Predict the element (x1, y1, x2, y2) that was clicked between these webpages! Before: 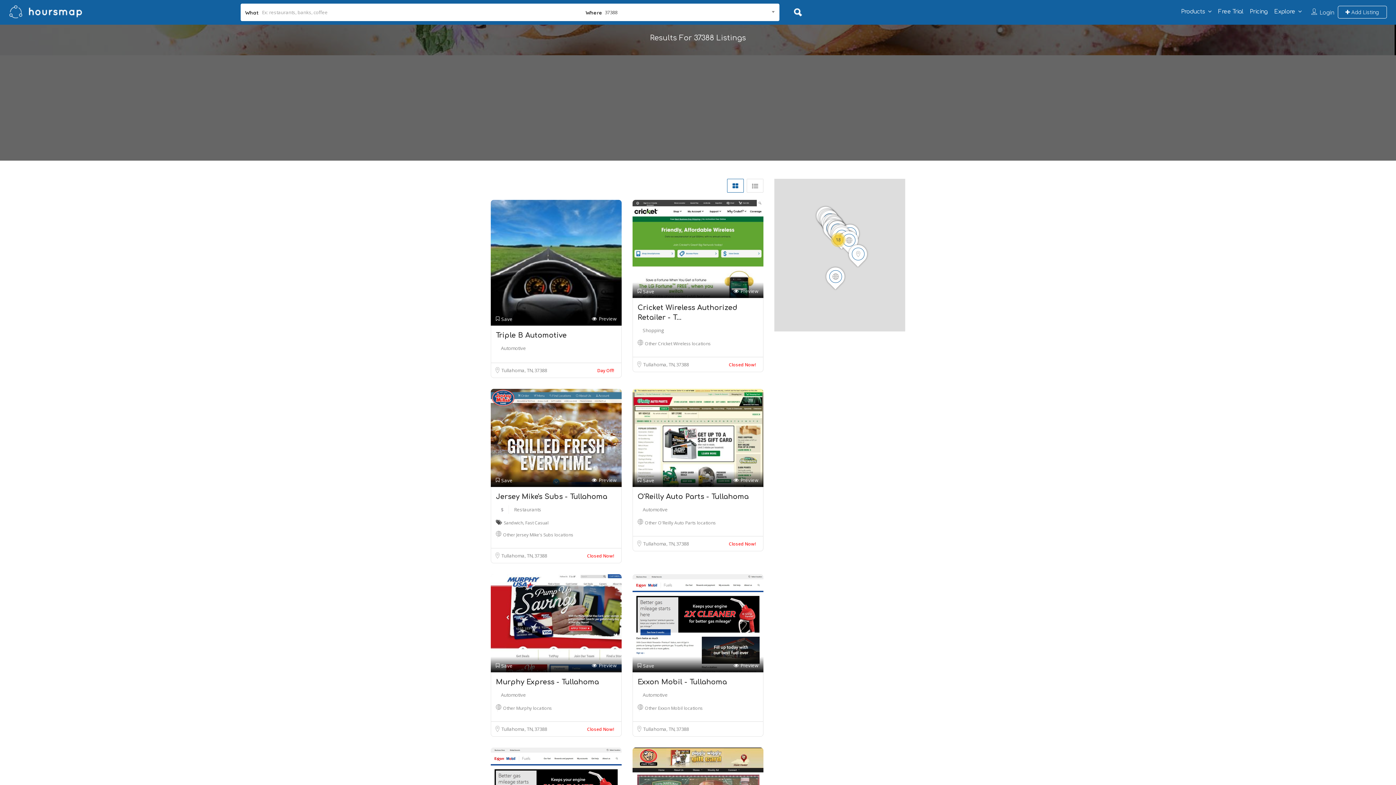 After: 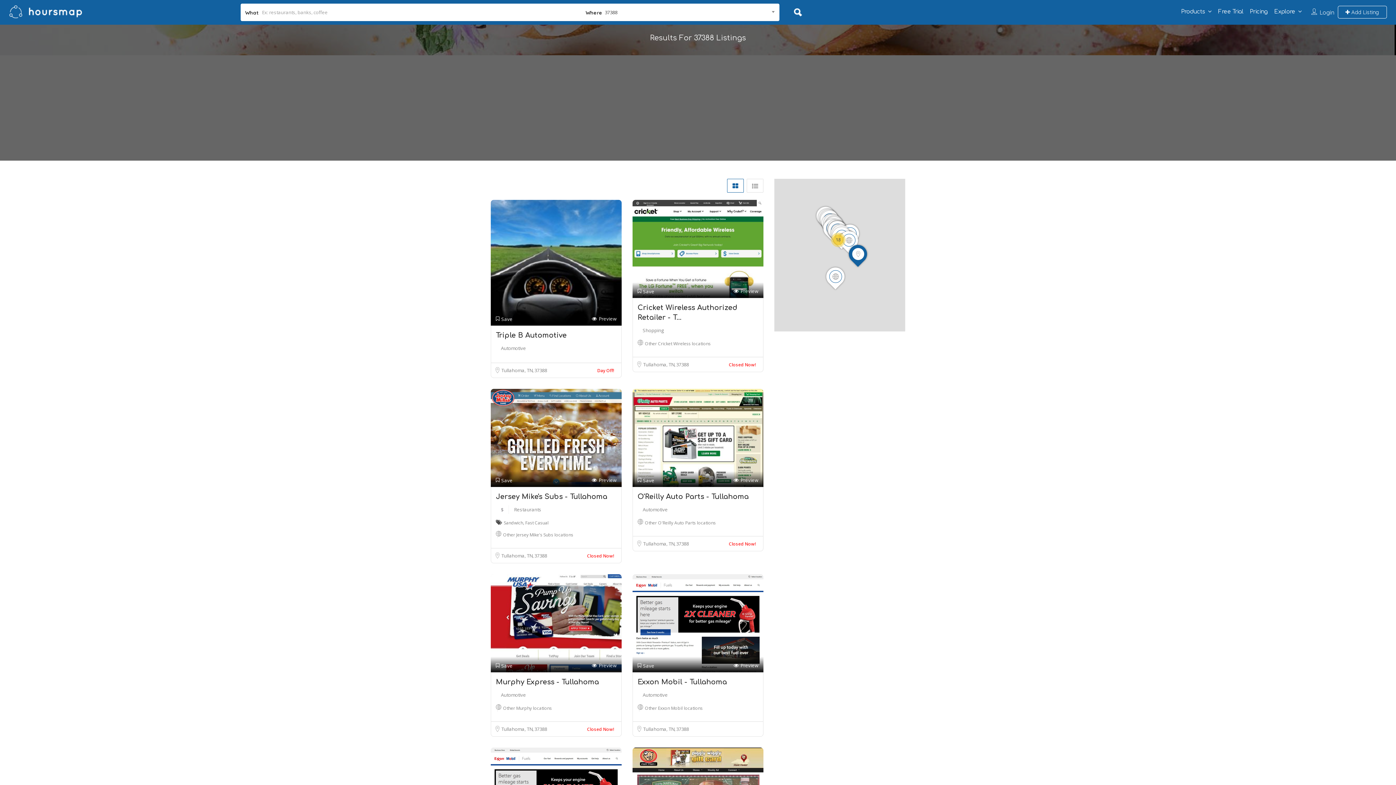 Action: bbox: (594, 366, 616, 374) label: Day Off!